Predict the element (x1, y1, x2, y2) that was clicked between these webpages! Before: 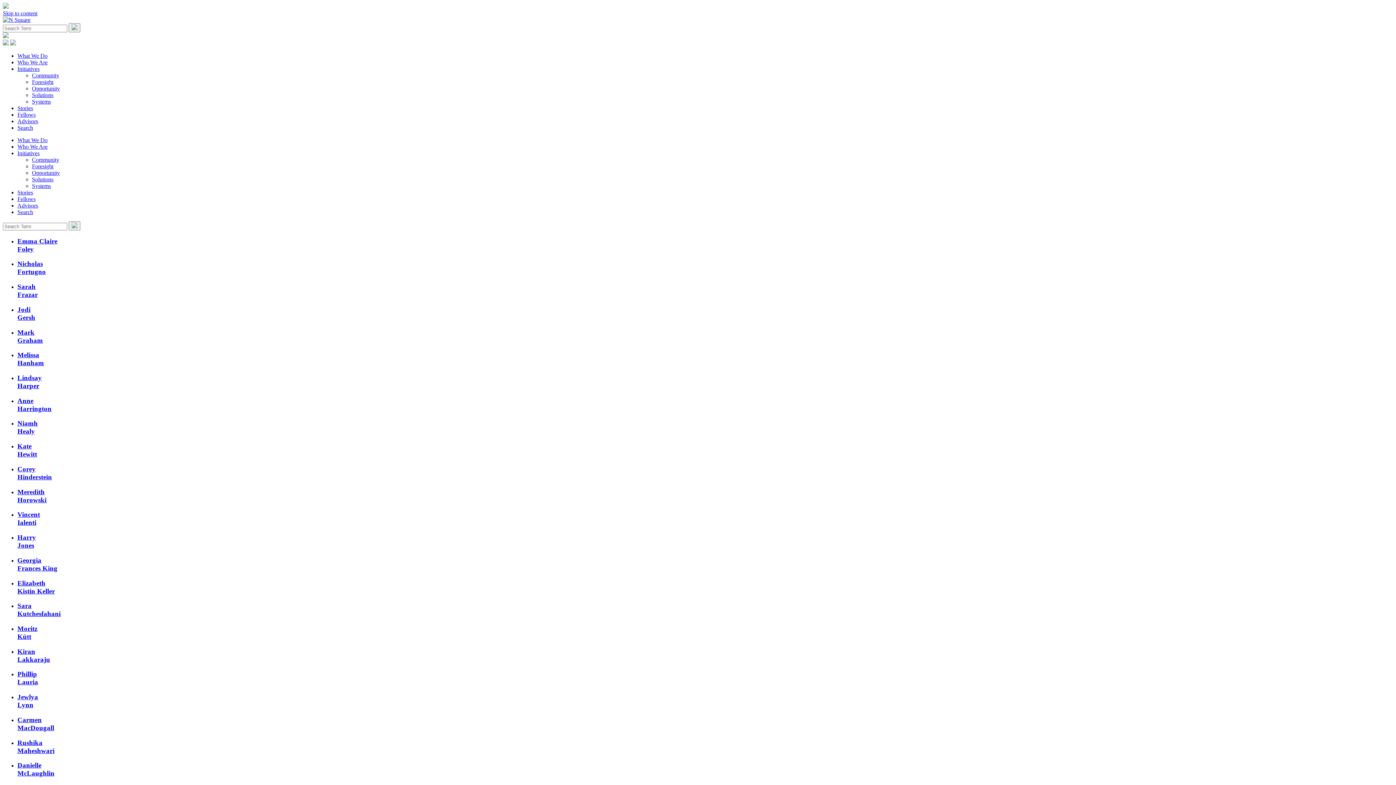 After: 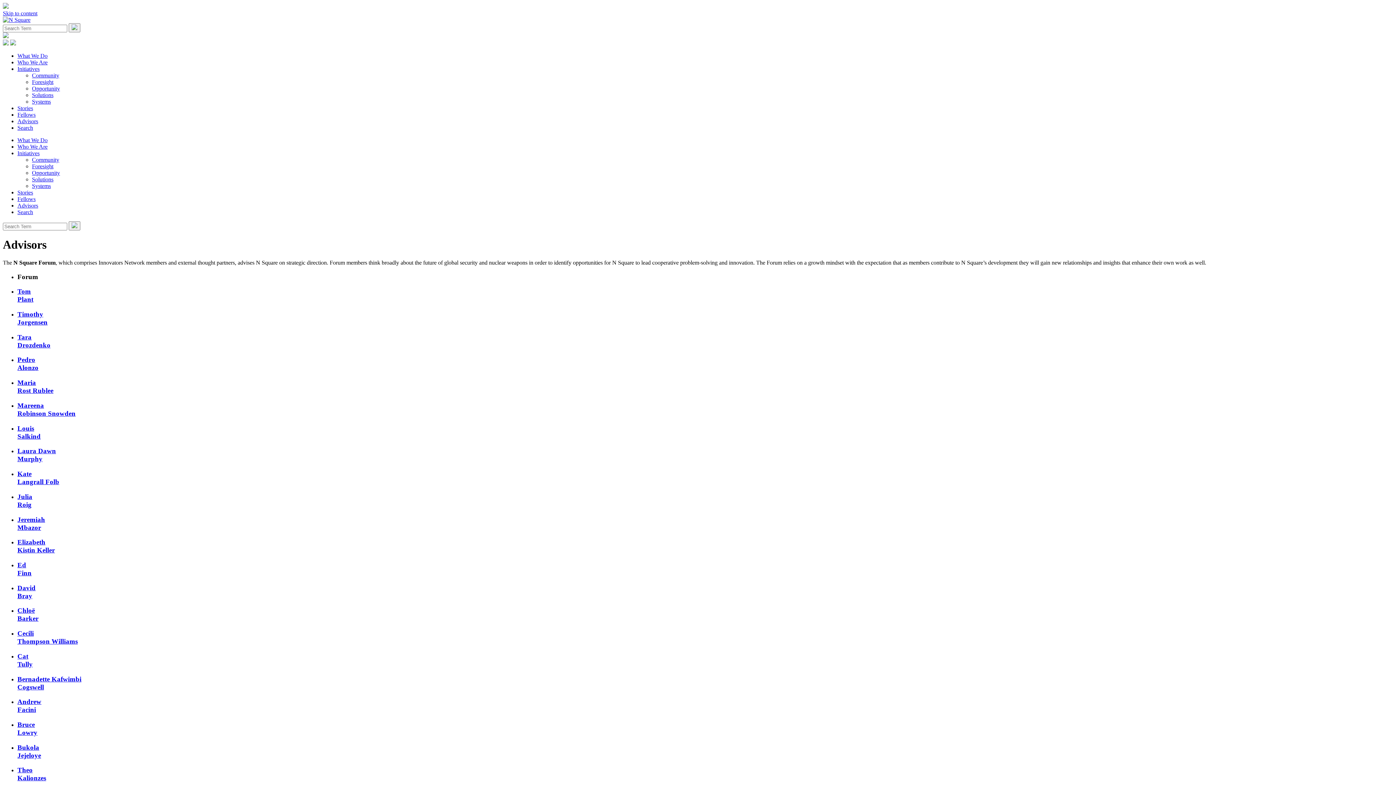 Action: bbox: (17, 118, 38, 124) label: Advisors